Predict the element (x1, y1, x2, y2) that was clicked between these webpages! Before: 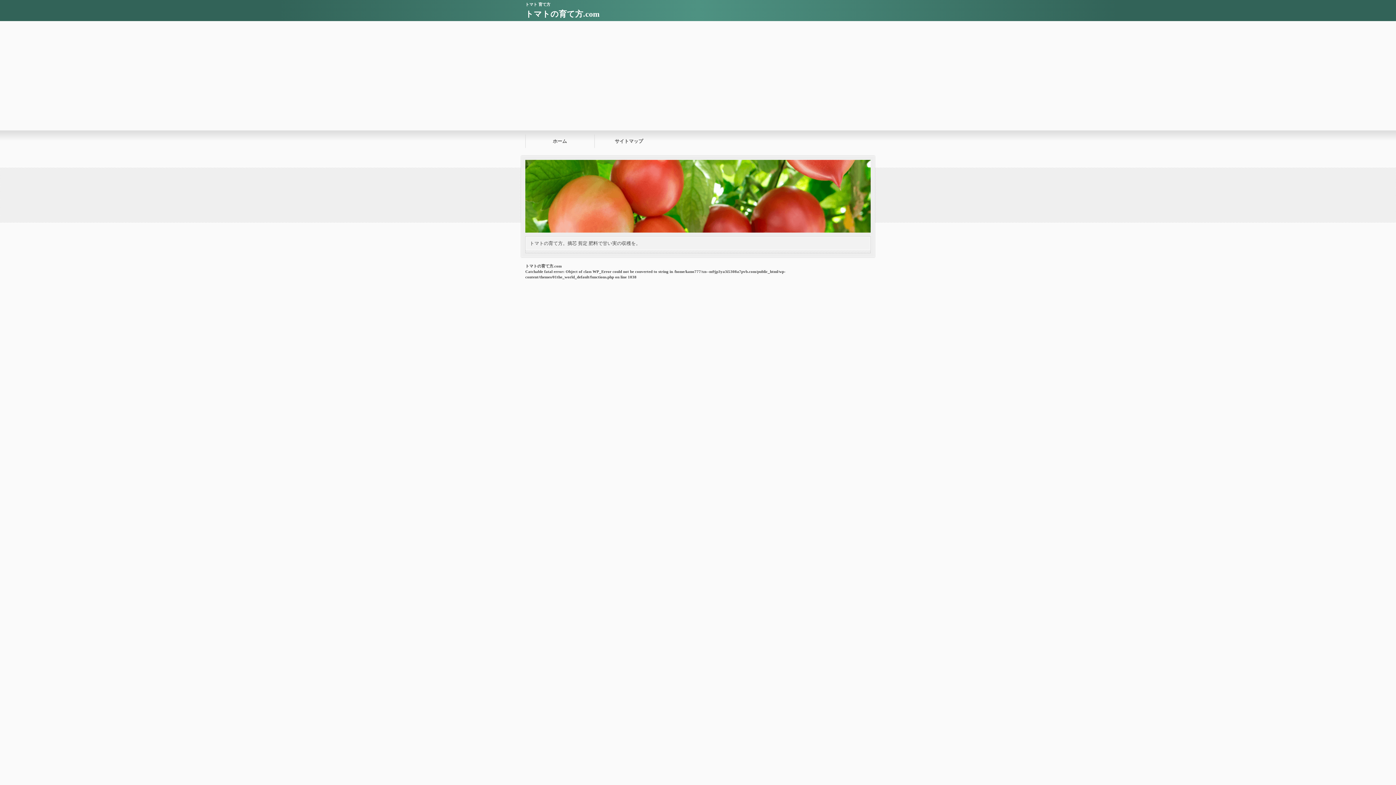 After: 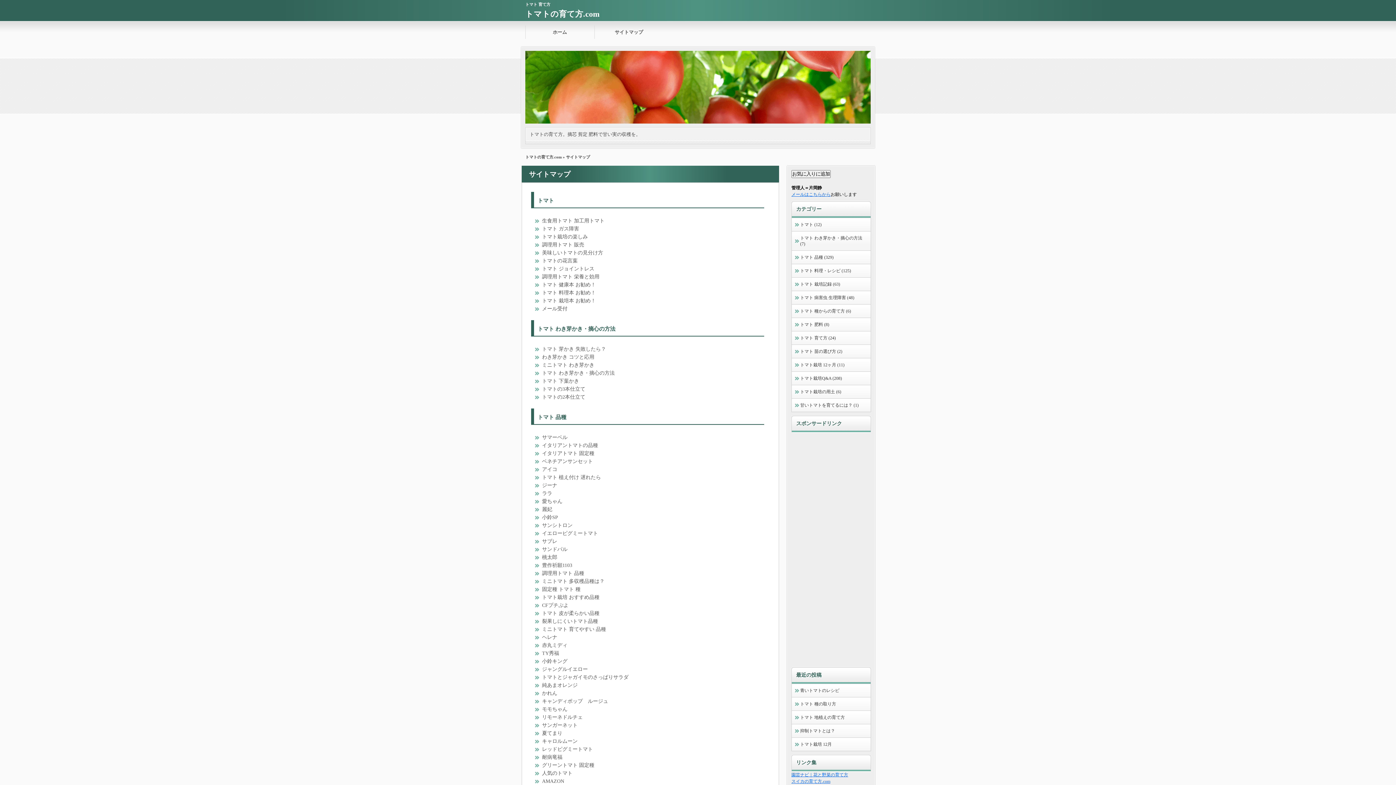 Action: label: サイトマップ bbox: (594, 130, 663, 152)